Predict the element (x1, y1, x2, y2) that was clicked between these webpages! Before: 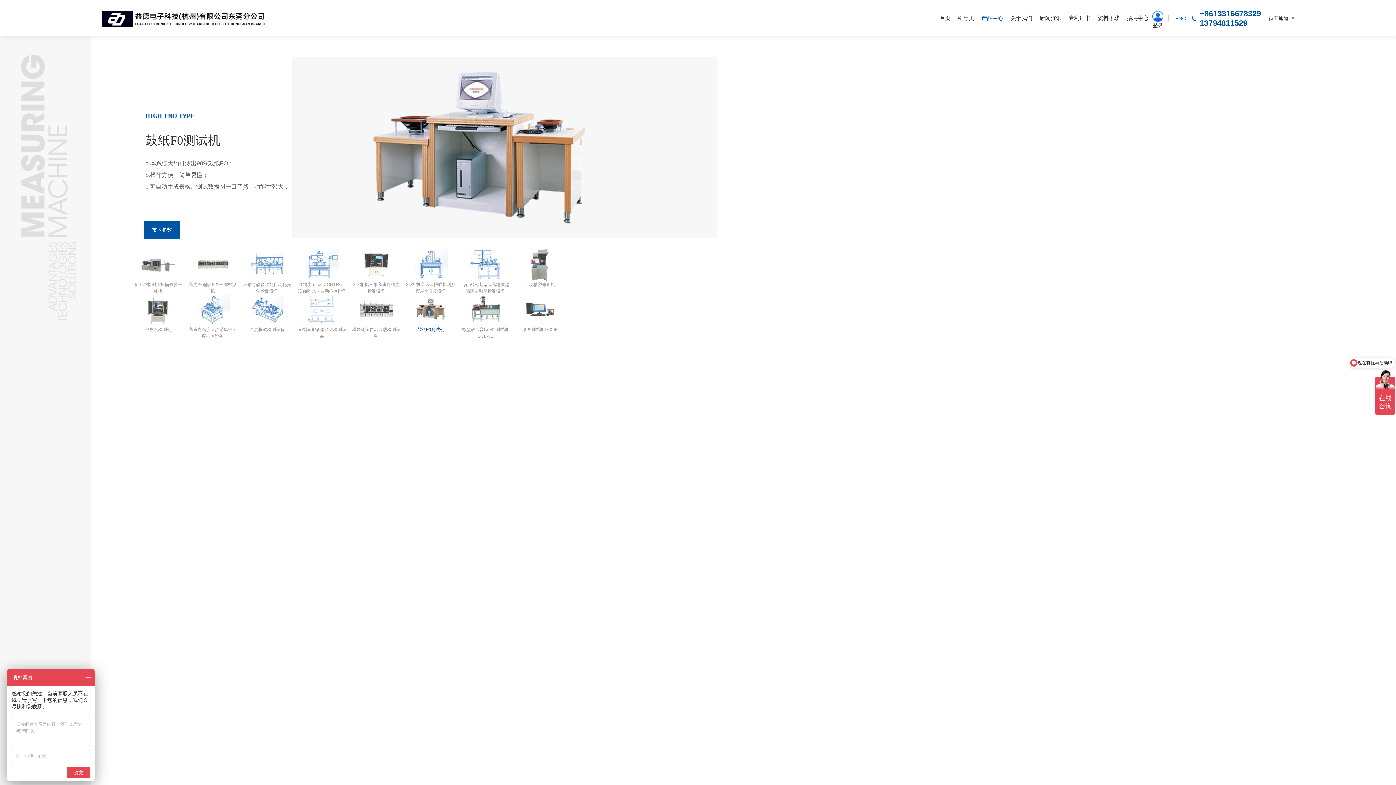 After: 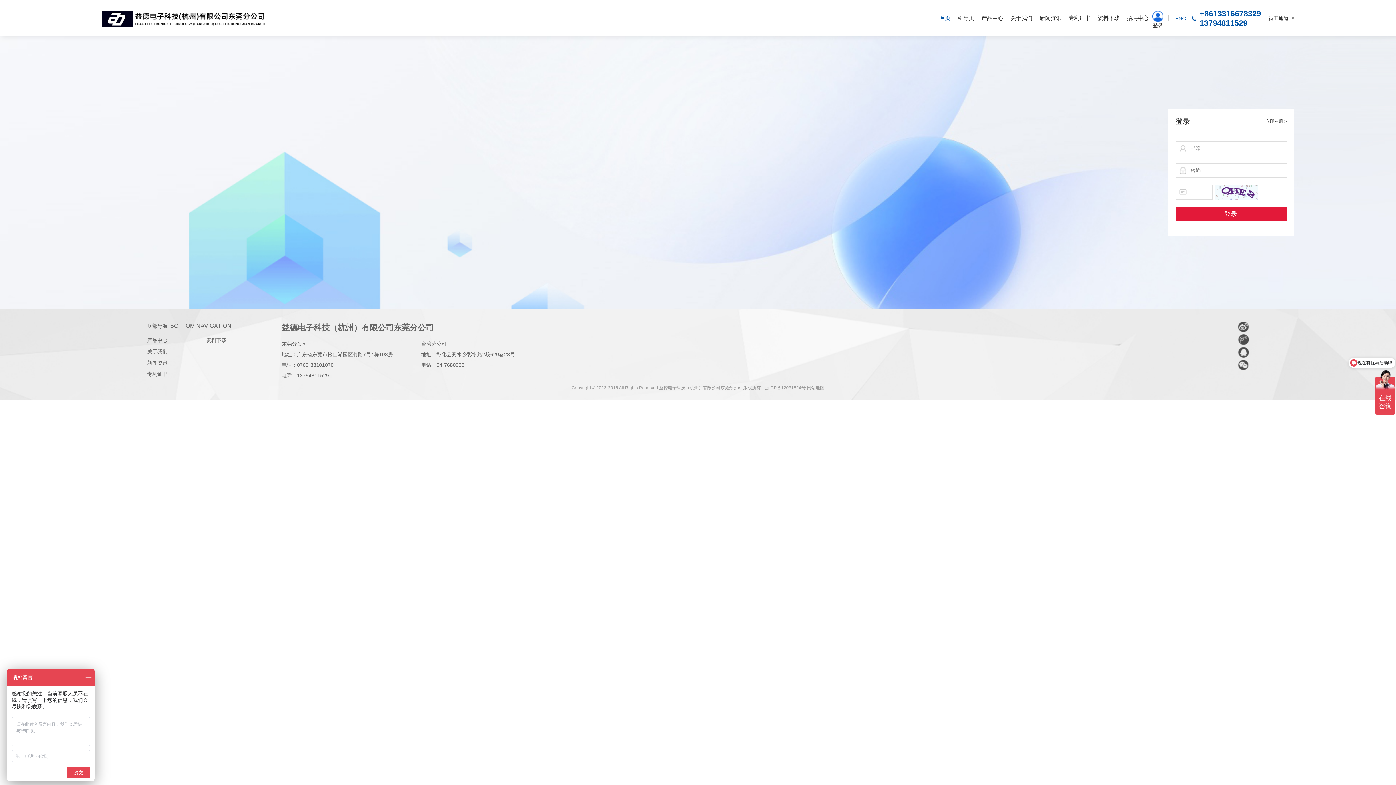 Action: label: 登录 bbox: (1152, 12, 1163, 29)